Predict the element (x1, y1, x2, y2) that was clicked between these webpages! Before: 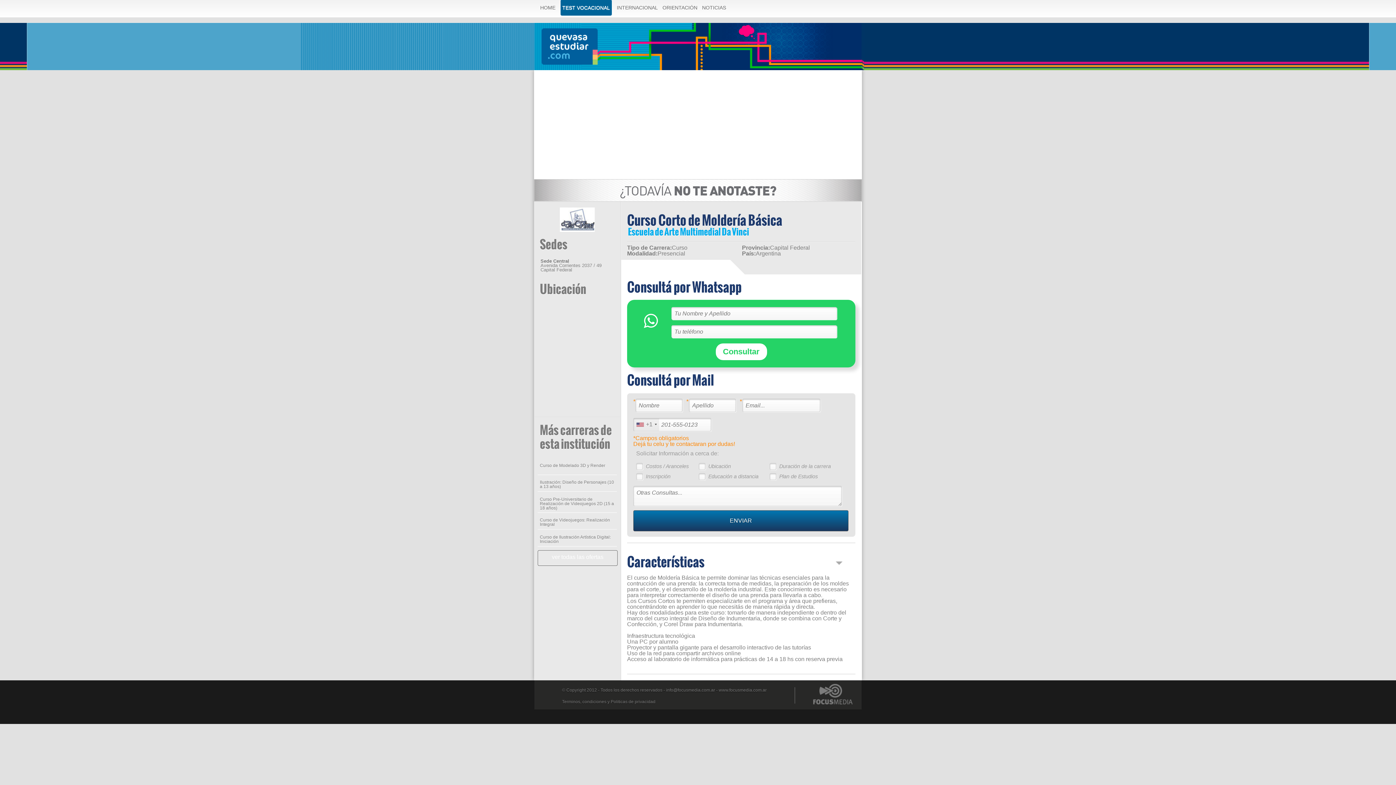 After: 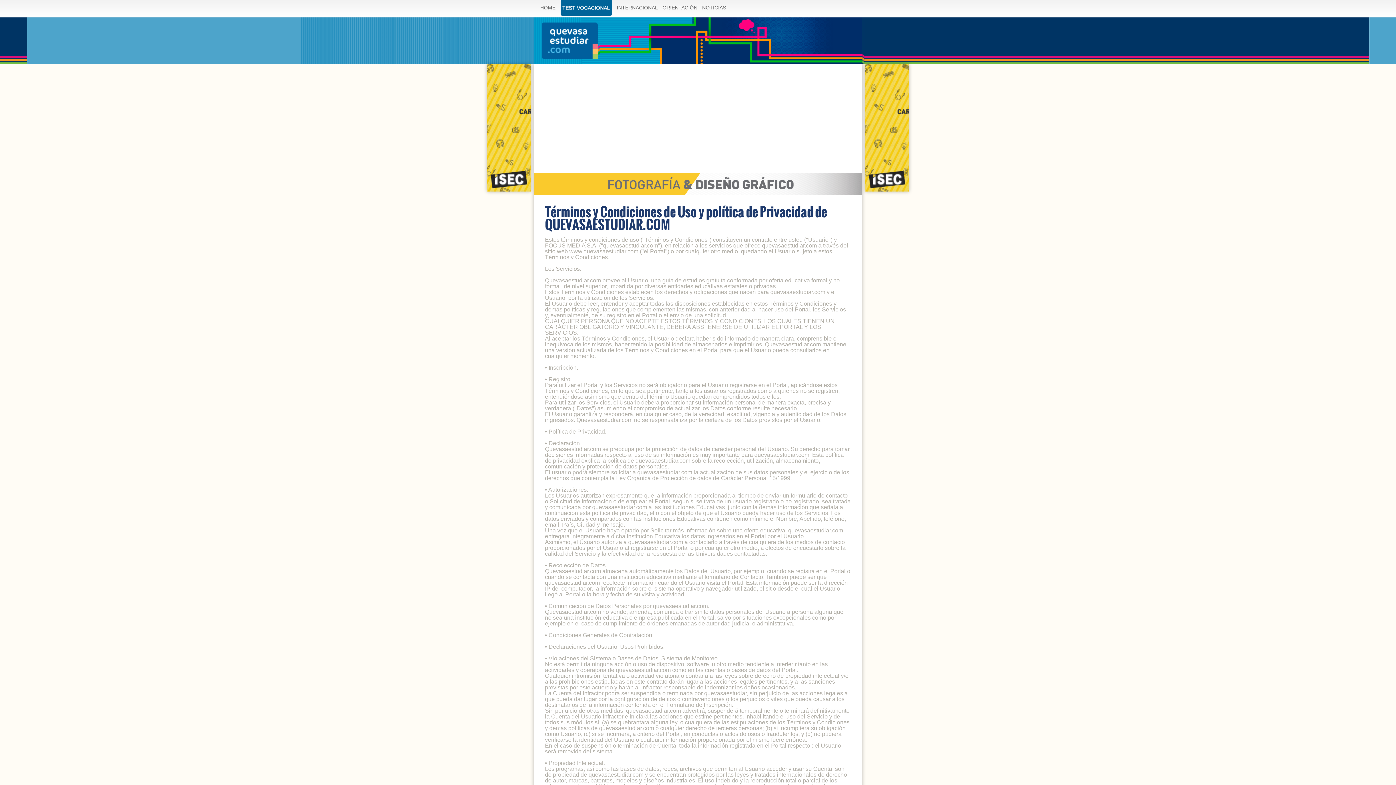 Action: bbox: (562, 699, 655, 704) label: Terminos, condiciones y Politicas de privacidad